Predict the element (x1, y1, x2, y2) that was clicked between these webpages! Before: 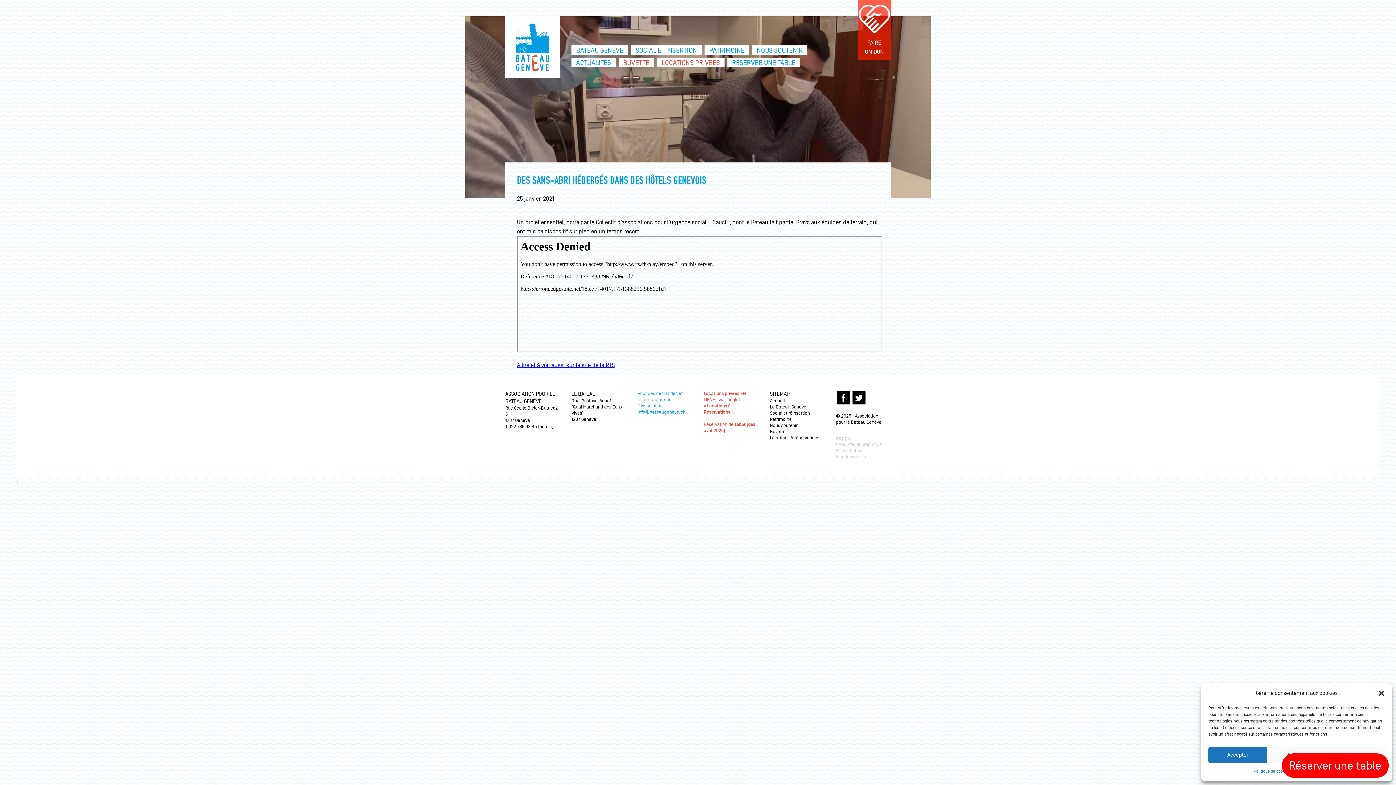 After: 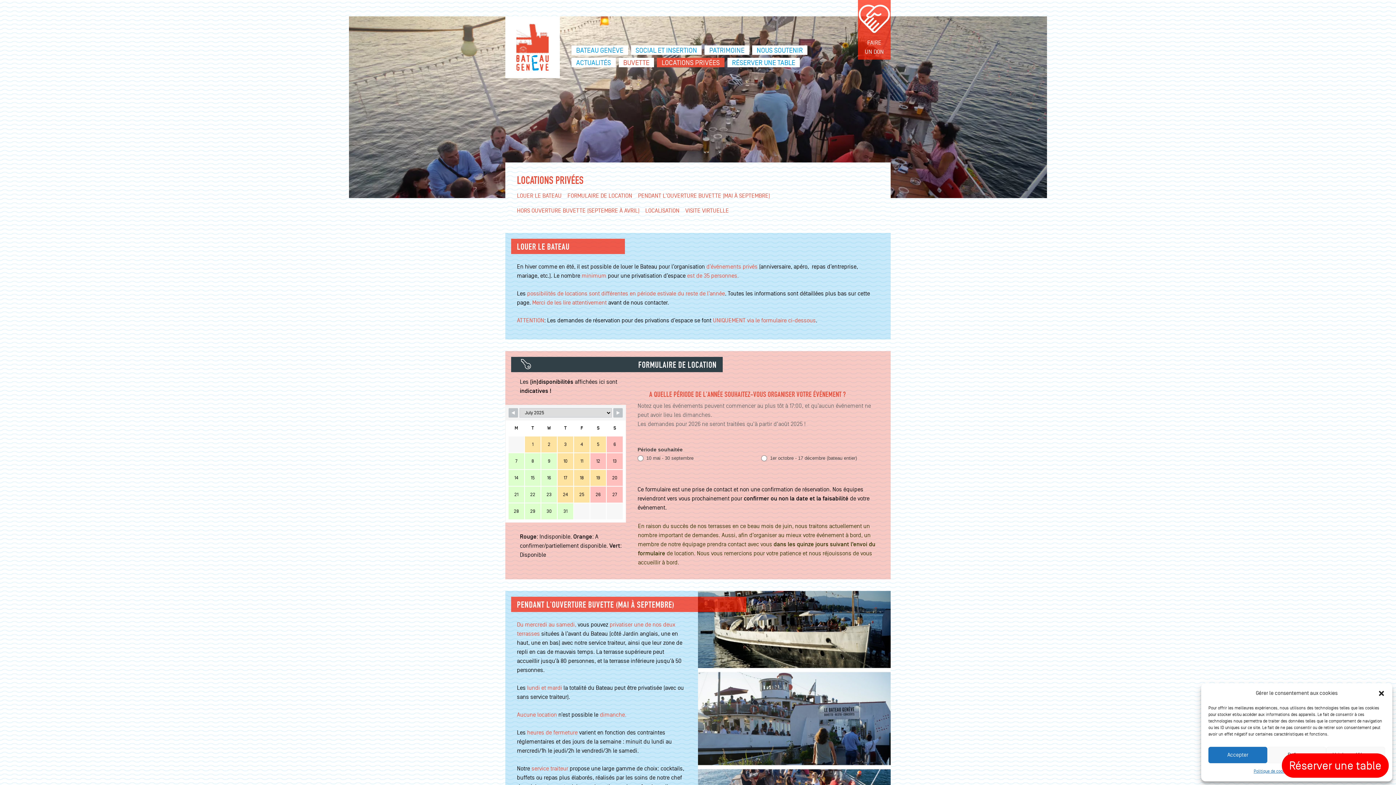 Action: label: LOCATIONS PRIVÉES bbox: (657, 57, 724, 67)